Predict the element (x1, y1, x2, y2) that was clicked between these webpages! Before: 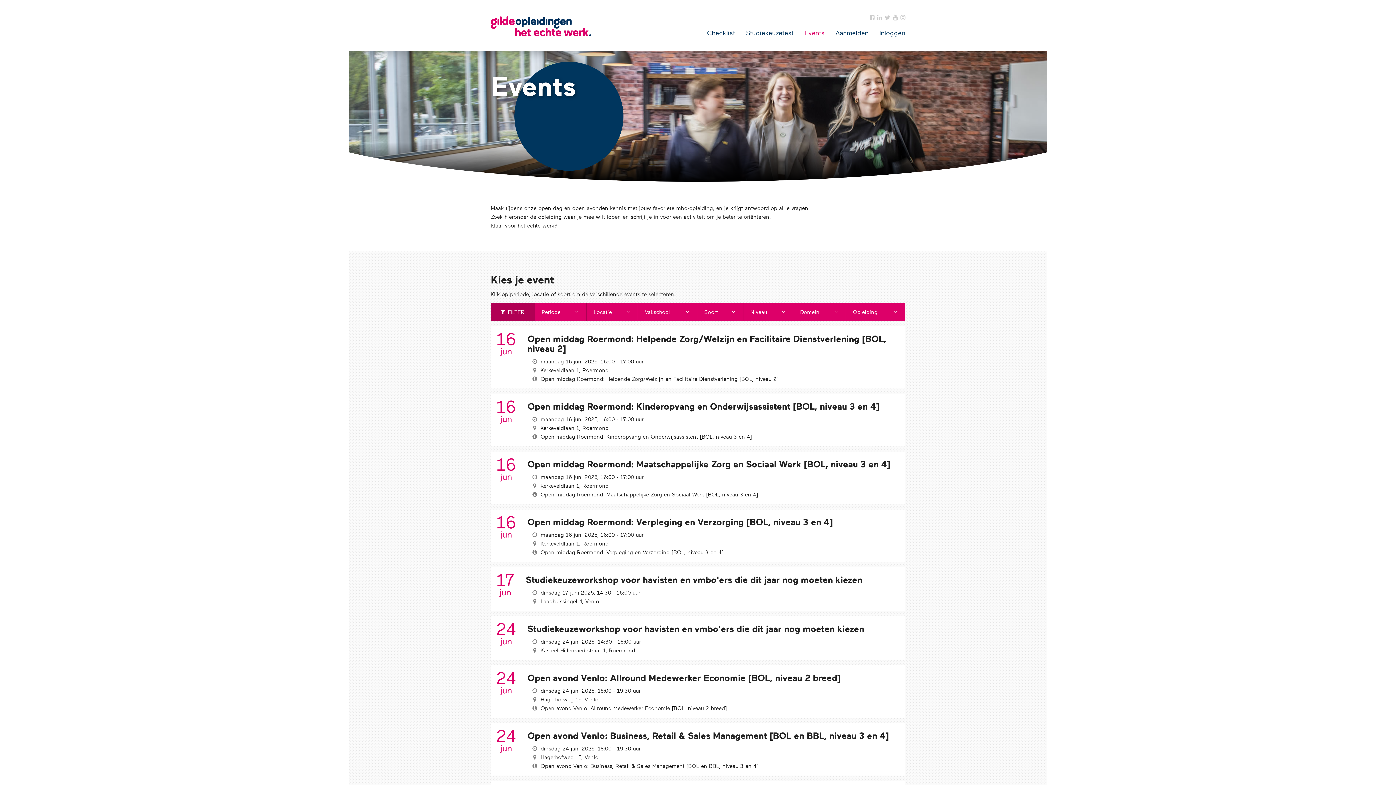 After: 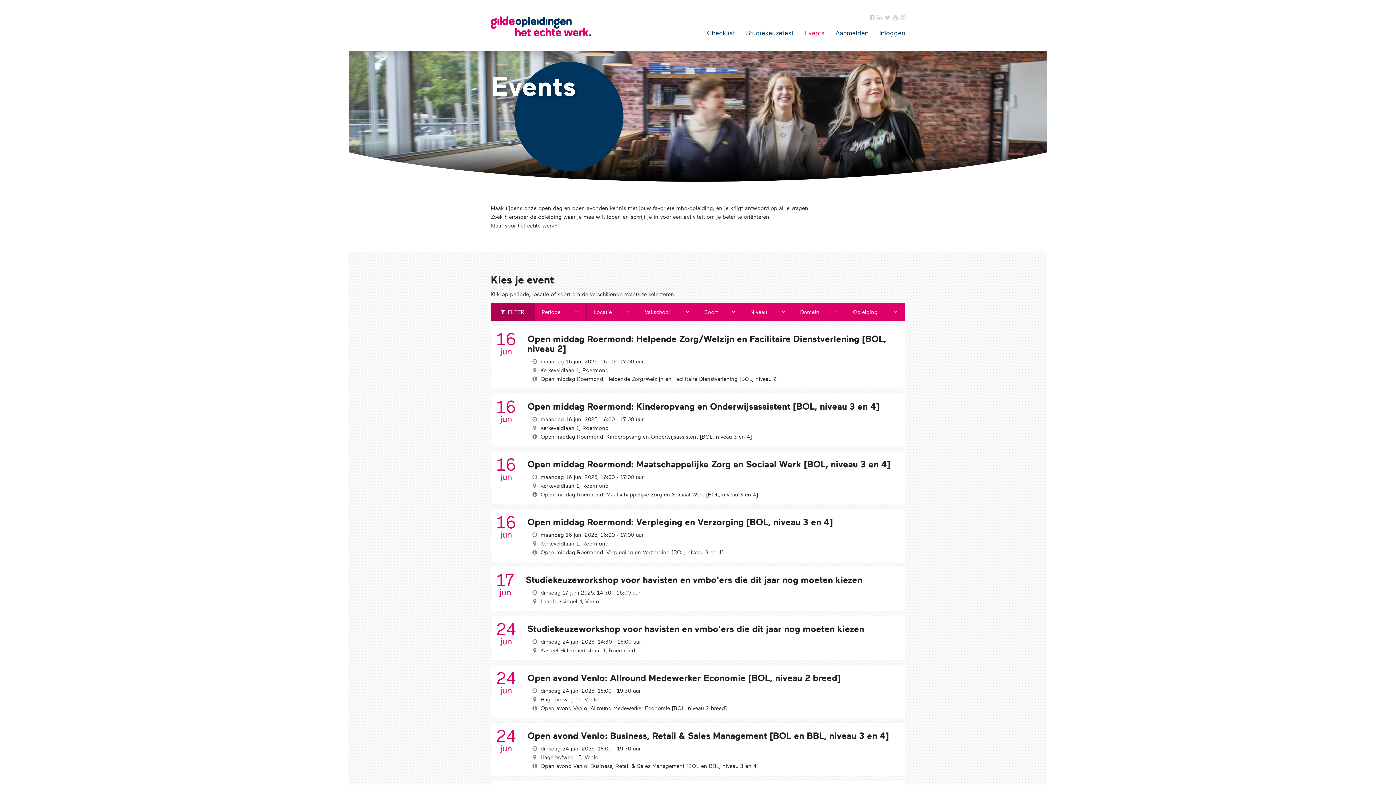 Action: bbox: (799, 22, 830, 42) label: Events